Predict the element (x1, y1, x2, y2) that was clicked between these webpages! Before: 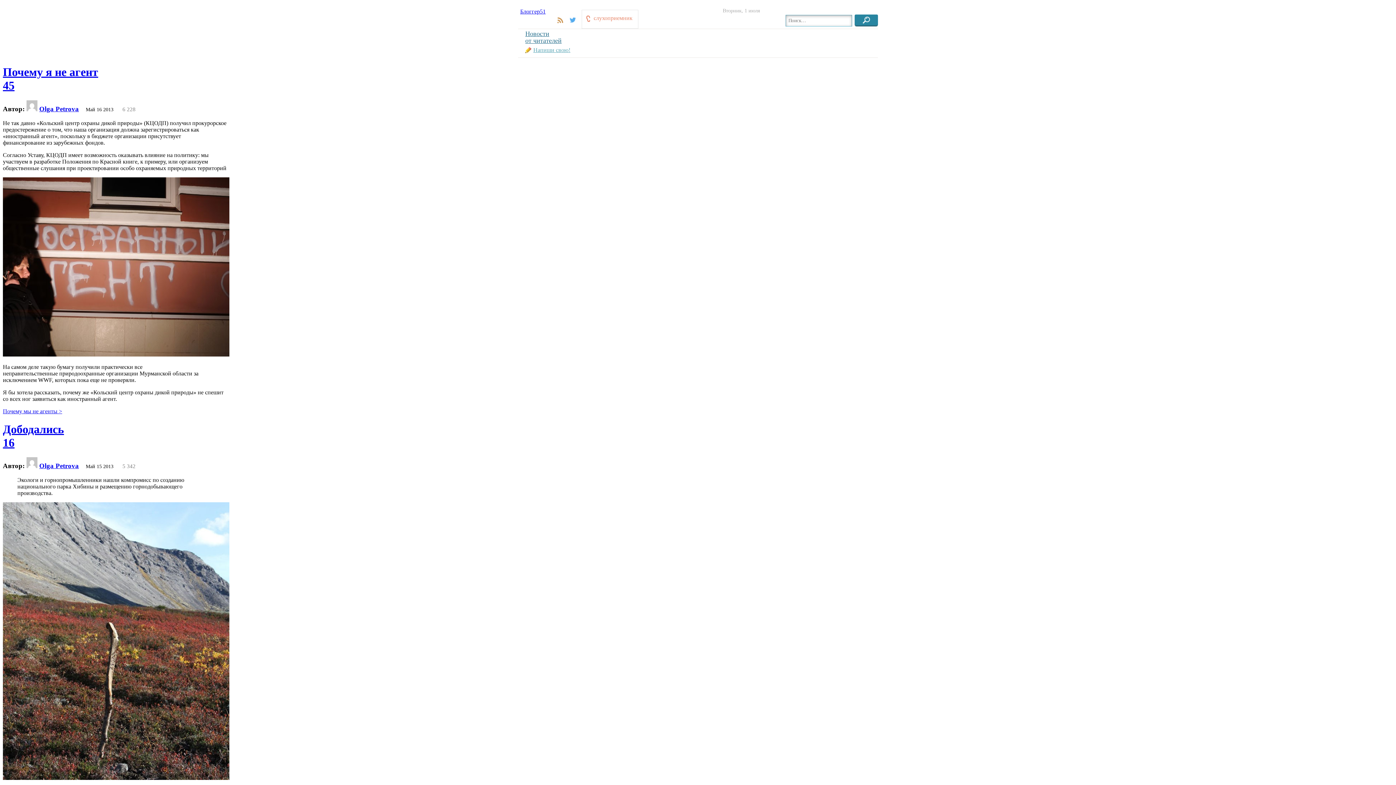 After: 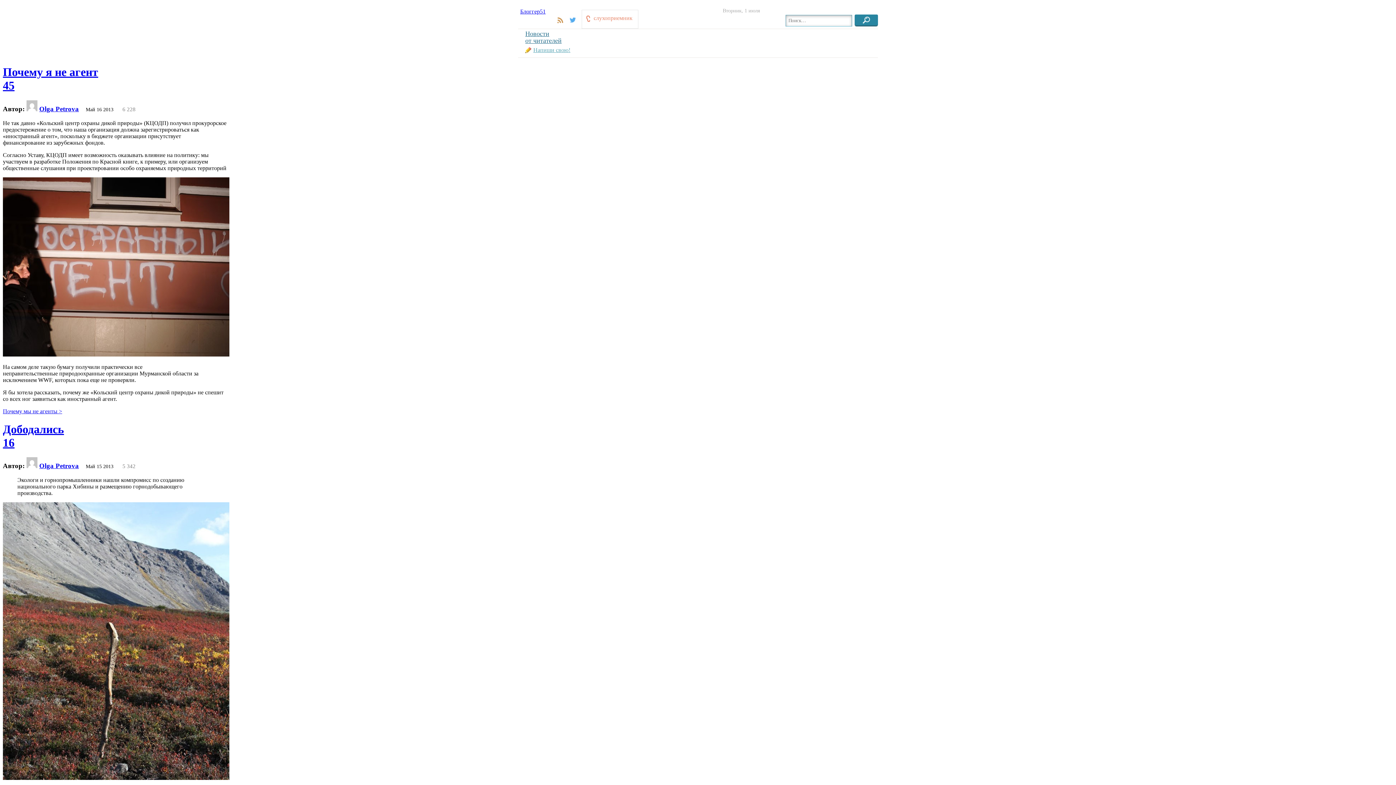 Action: label: Olga Petrova bbox: (39, 105, 78, 112)